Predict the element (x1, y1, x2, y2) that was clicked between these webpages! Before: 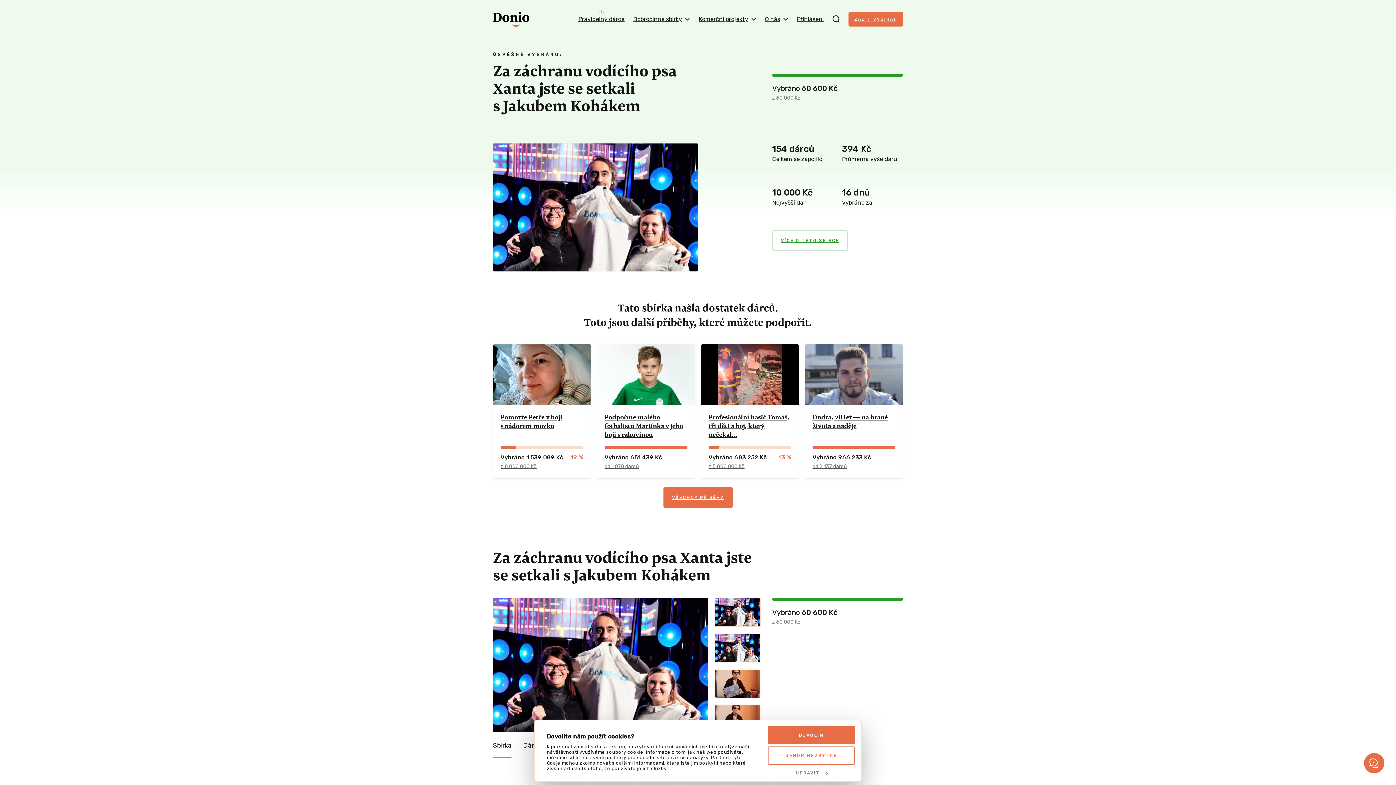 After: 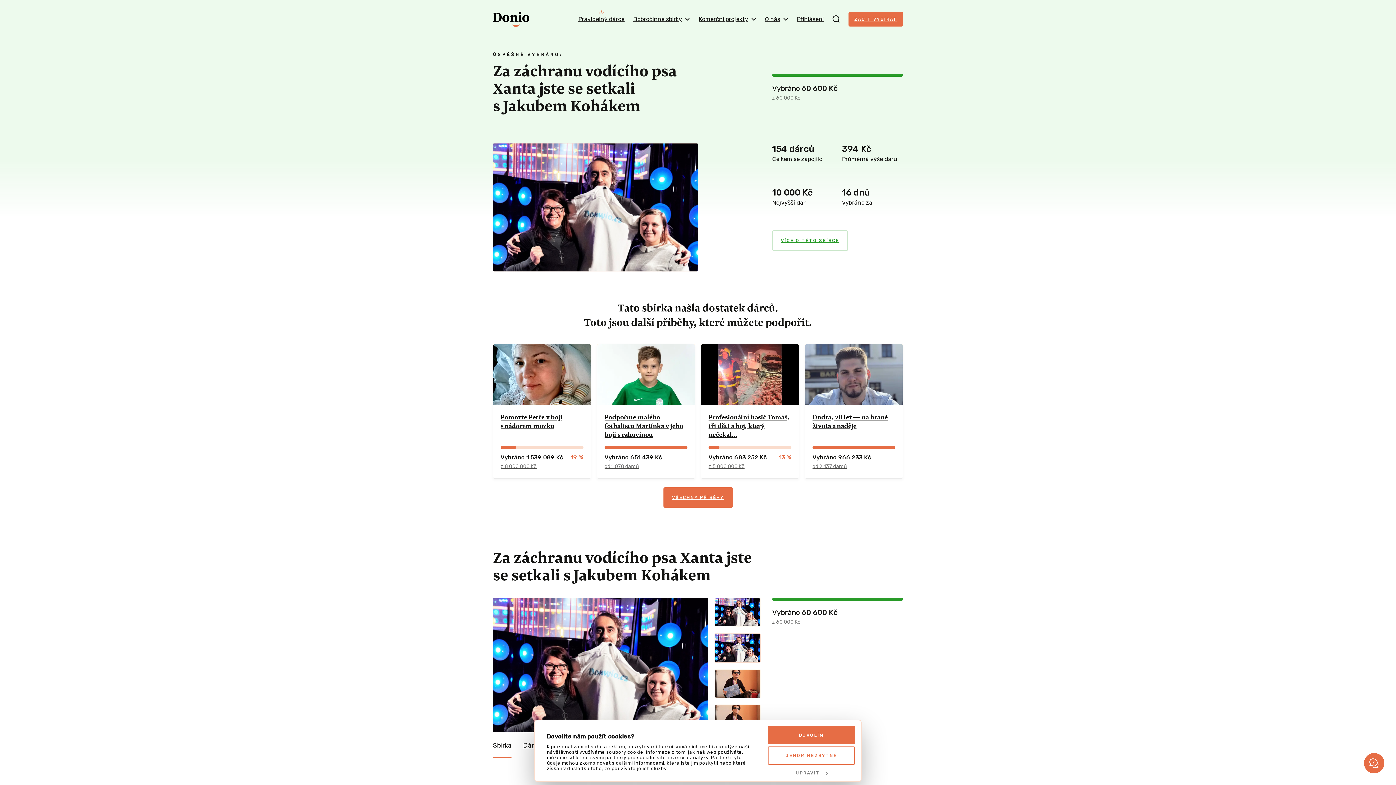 Action: bbox: (714, 633, 761, 663)